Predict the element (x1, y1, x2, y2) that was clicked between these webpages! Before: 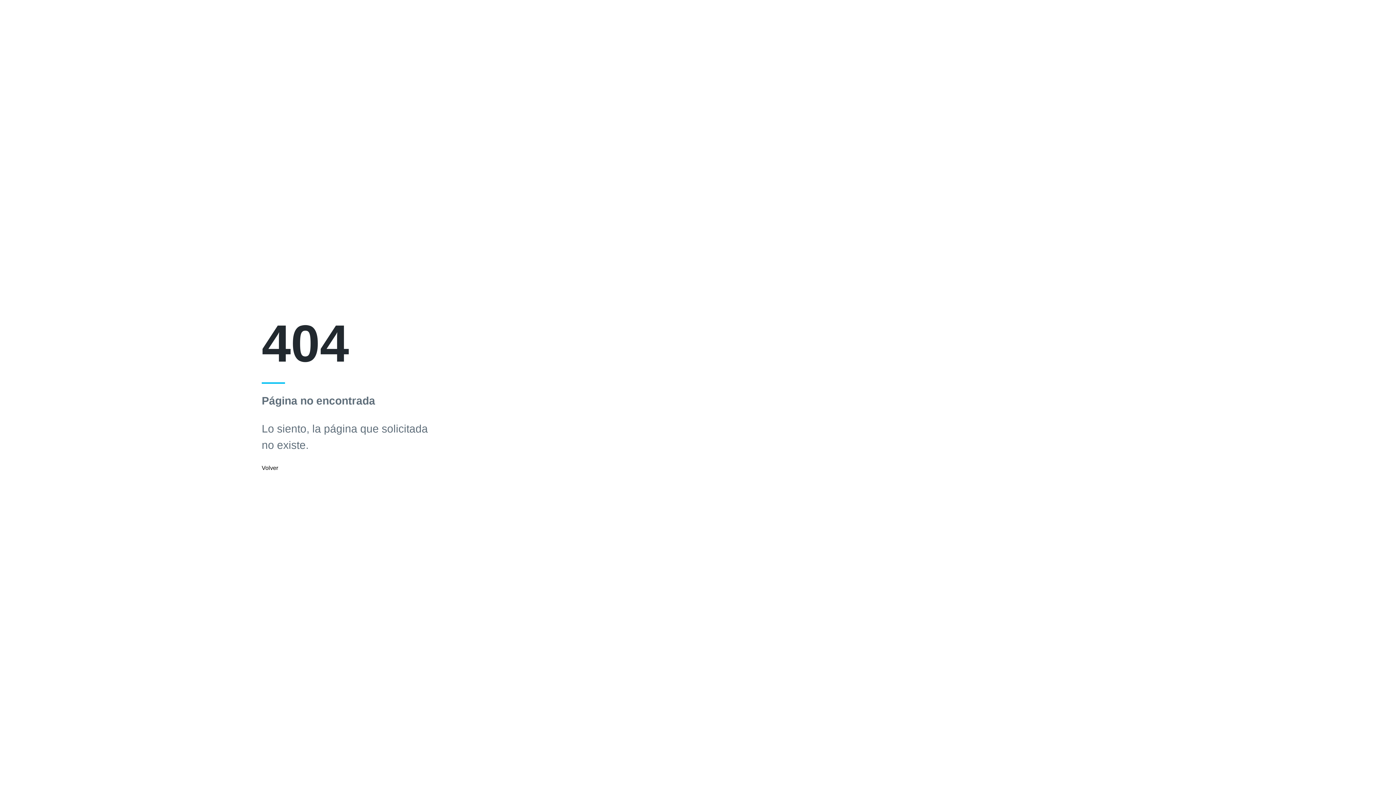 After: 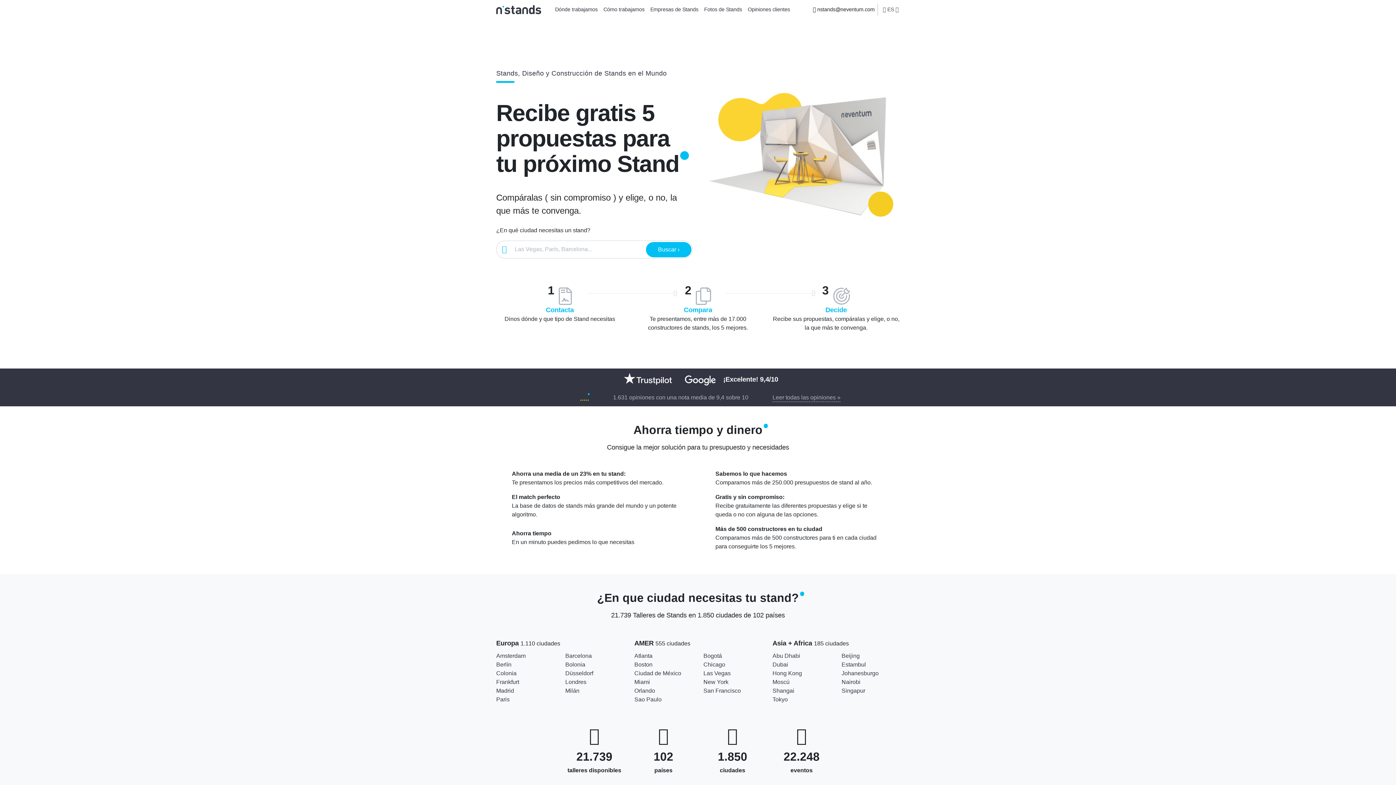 Action: label: Volver bbox: (261, 465, 278, 471)